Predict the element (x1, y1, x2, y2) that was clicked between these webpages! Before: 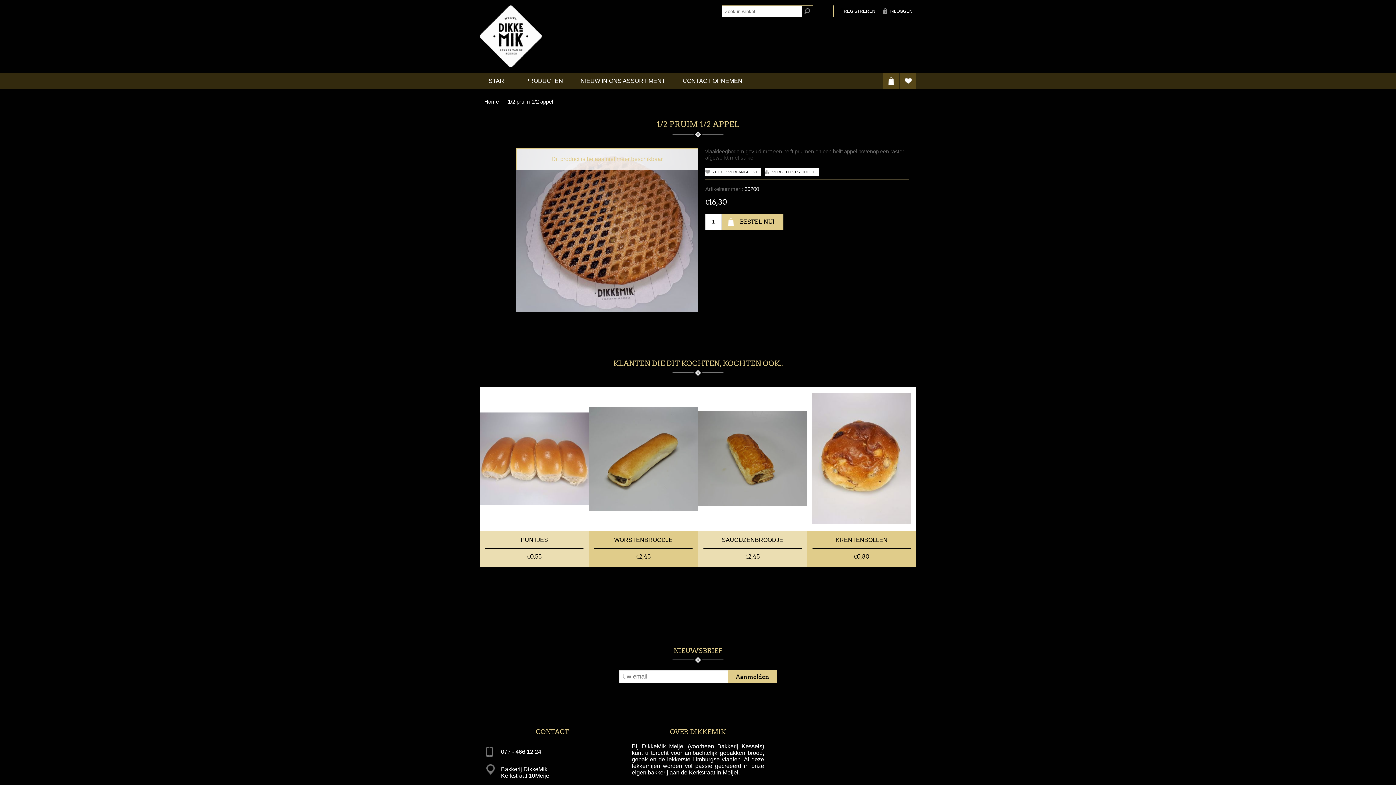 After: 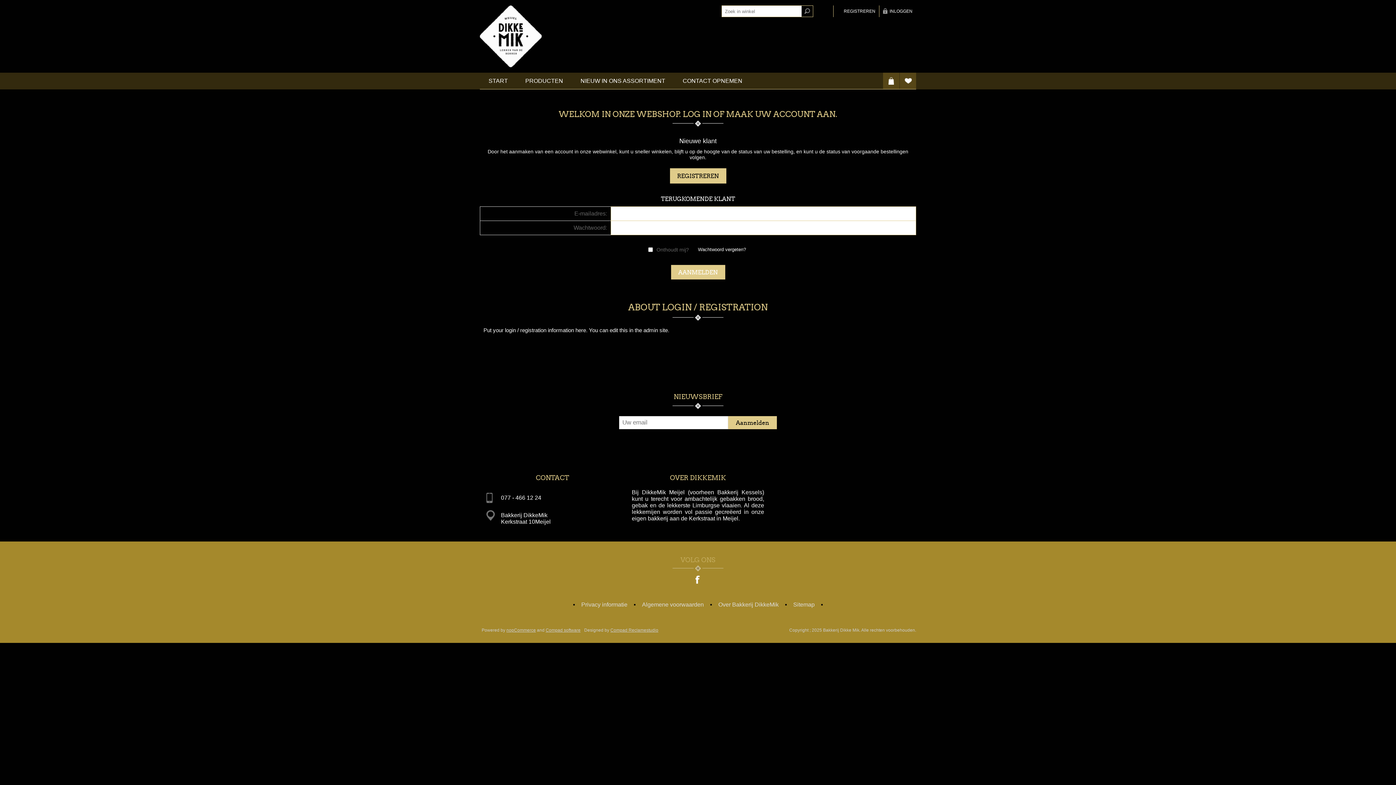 Action: bbox: (883, 5, 912, 17) label: INLOGGEN